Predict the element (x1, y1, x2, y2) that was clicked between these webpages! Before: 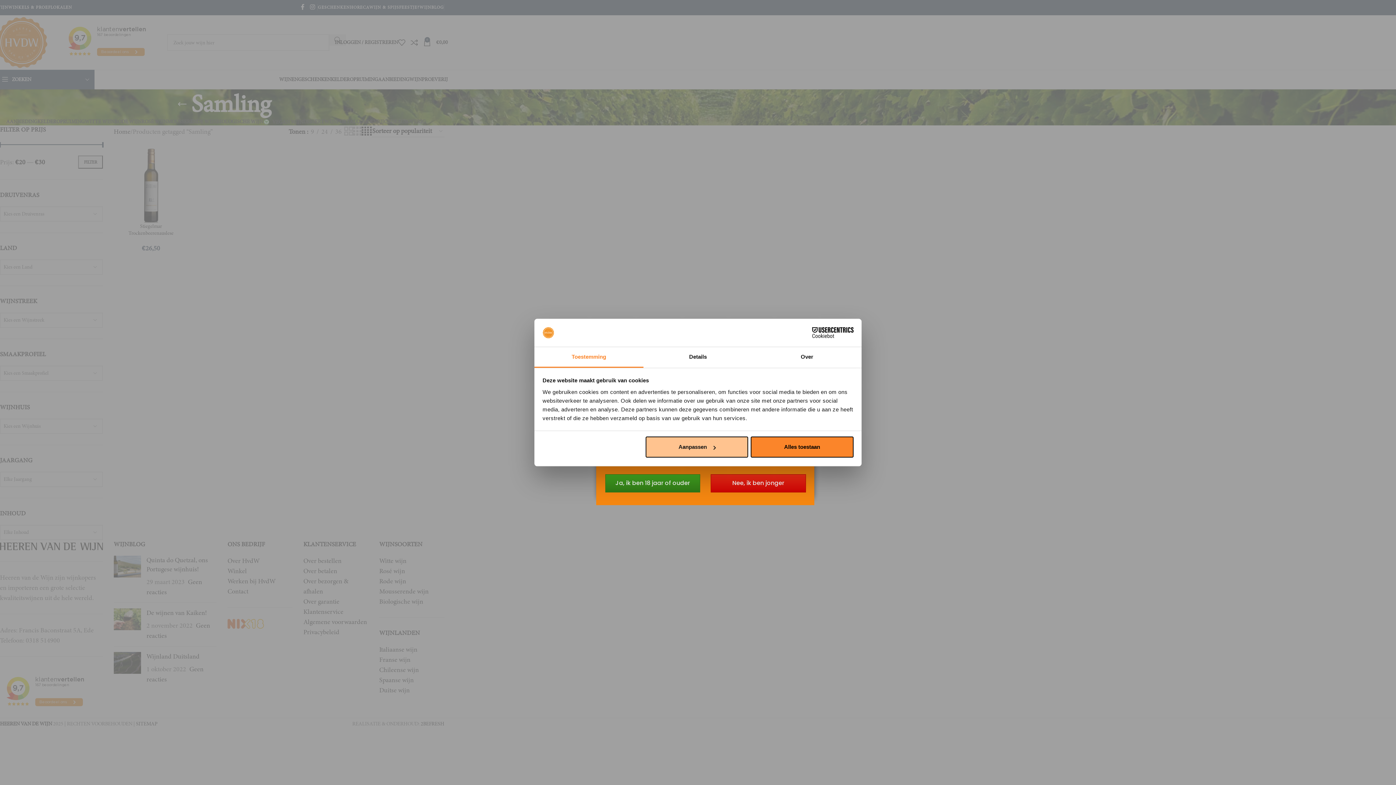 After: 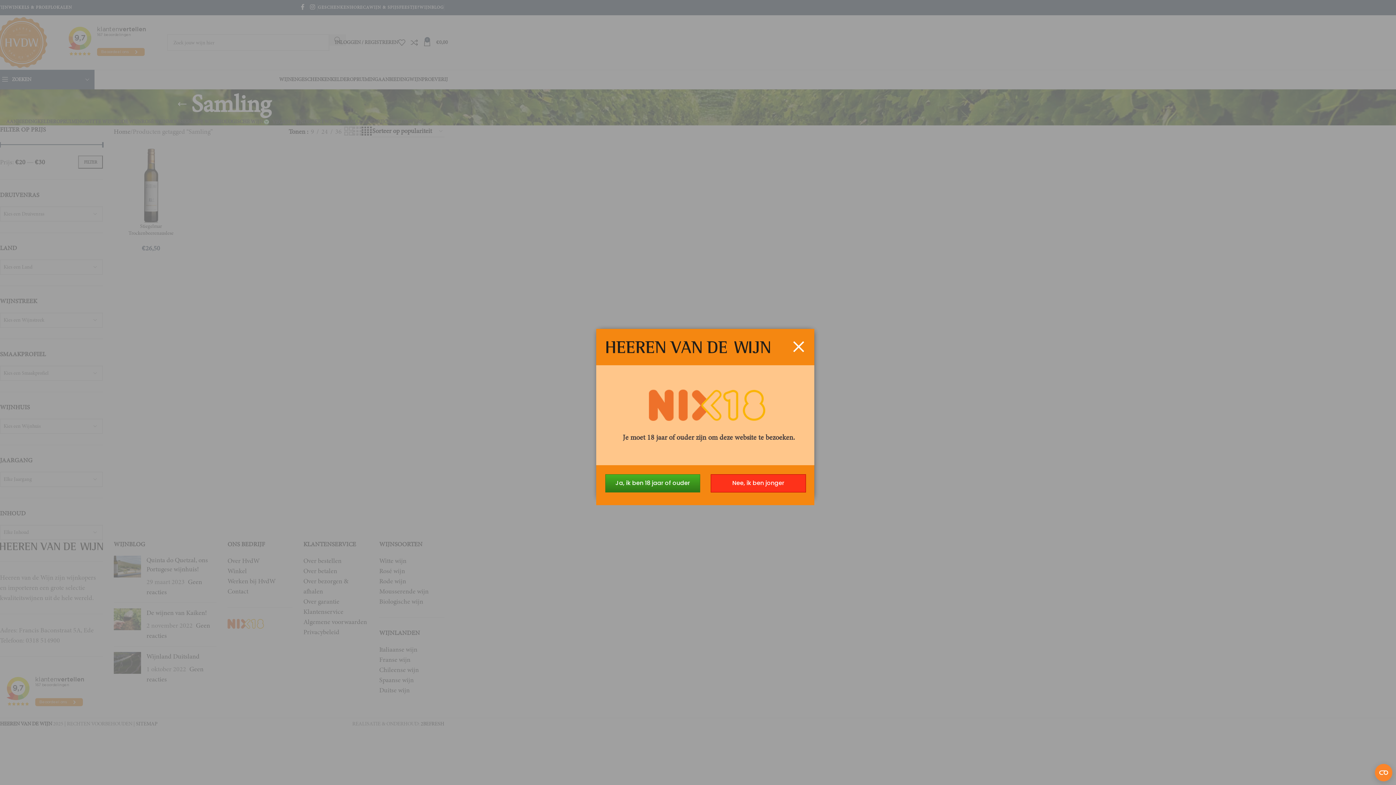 Action: label: Nee, ik ben jonger bbox: (709, 474, 806, 503)